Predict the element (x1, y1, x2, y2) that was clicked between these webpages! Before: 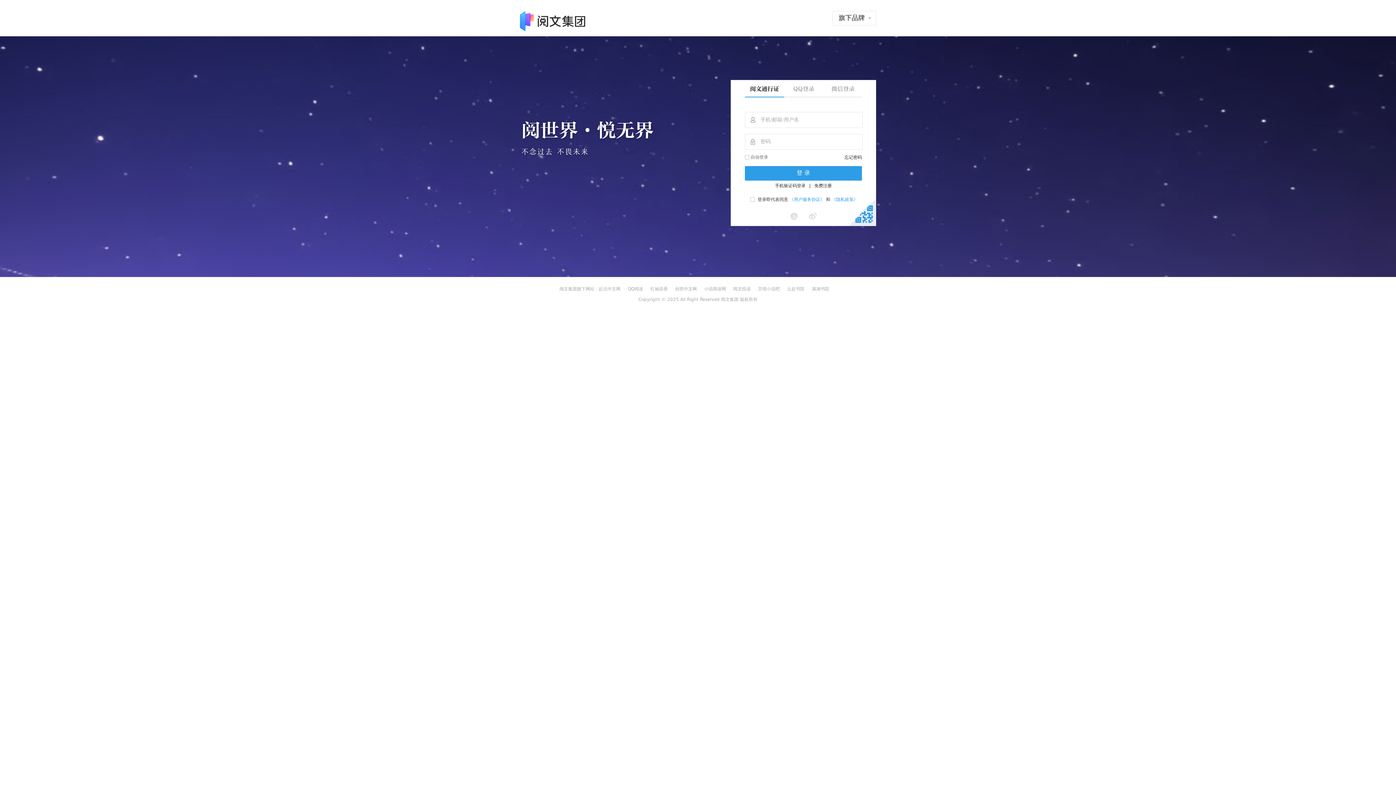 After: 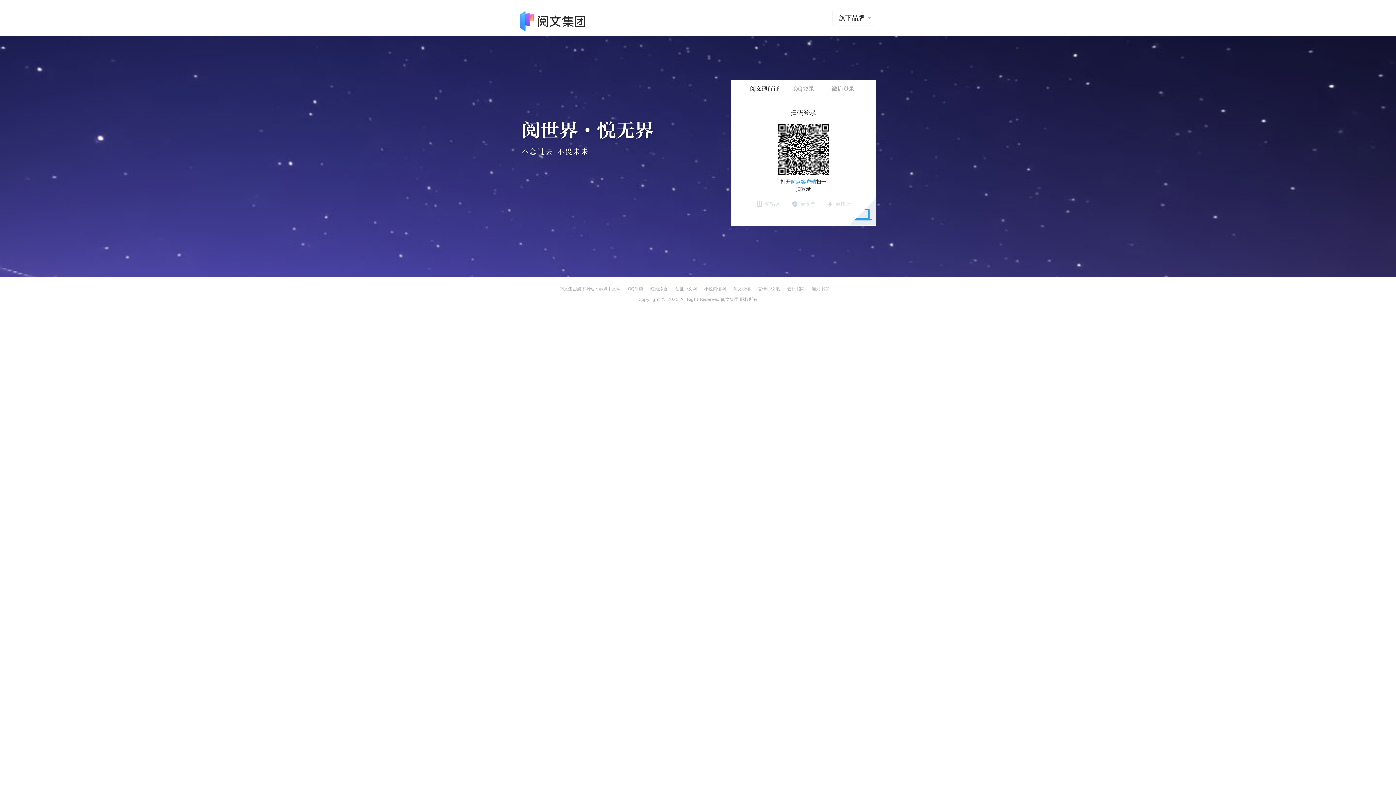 Action: bbox: (849, 198, 876, 225)